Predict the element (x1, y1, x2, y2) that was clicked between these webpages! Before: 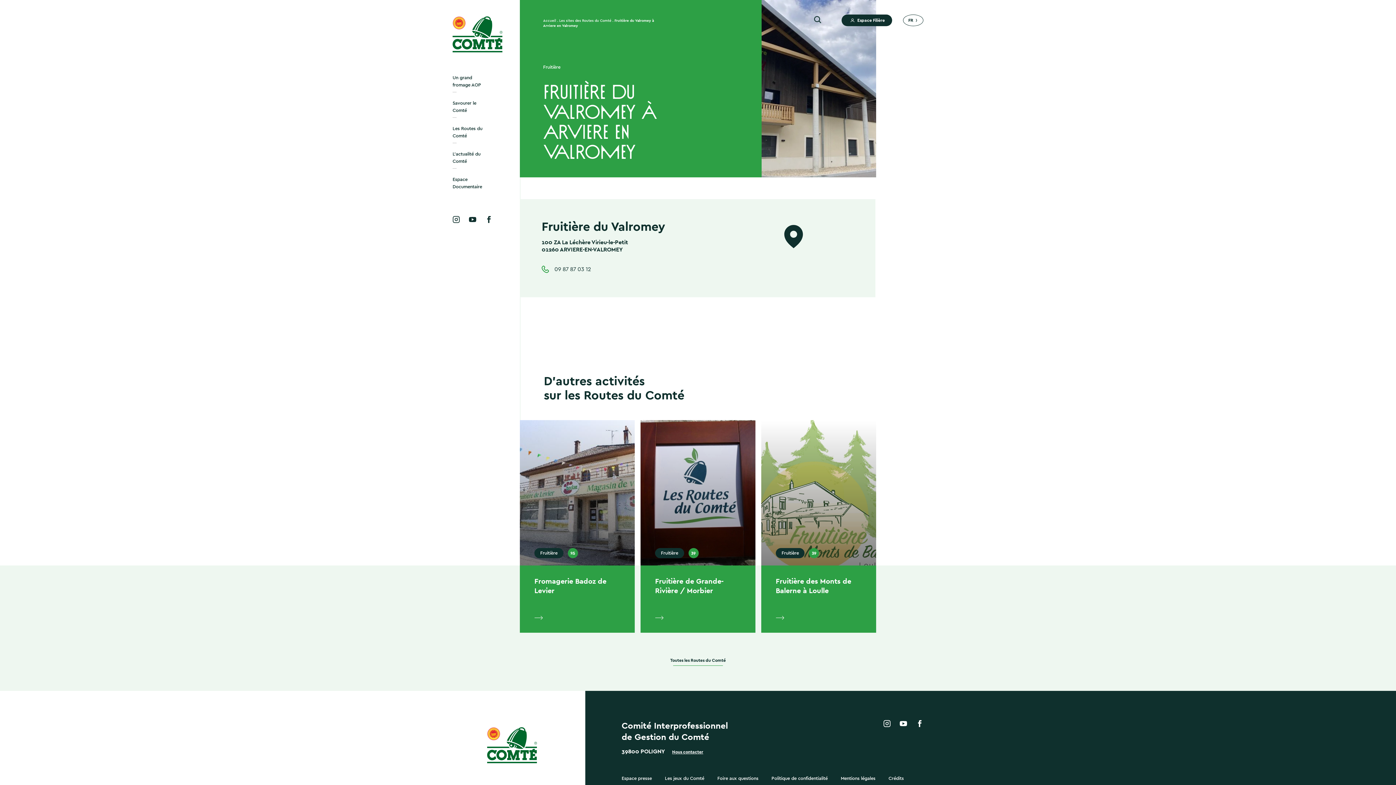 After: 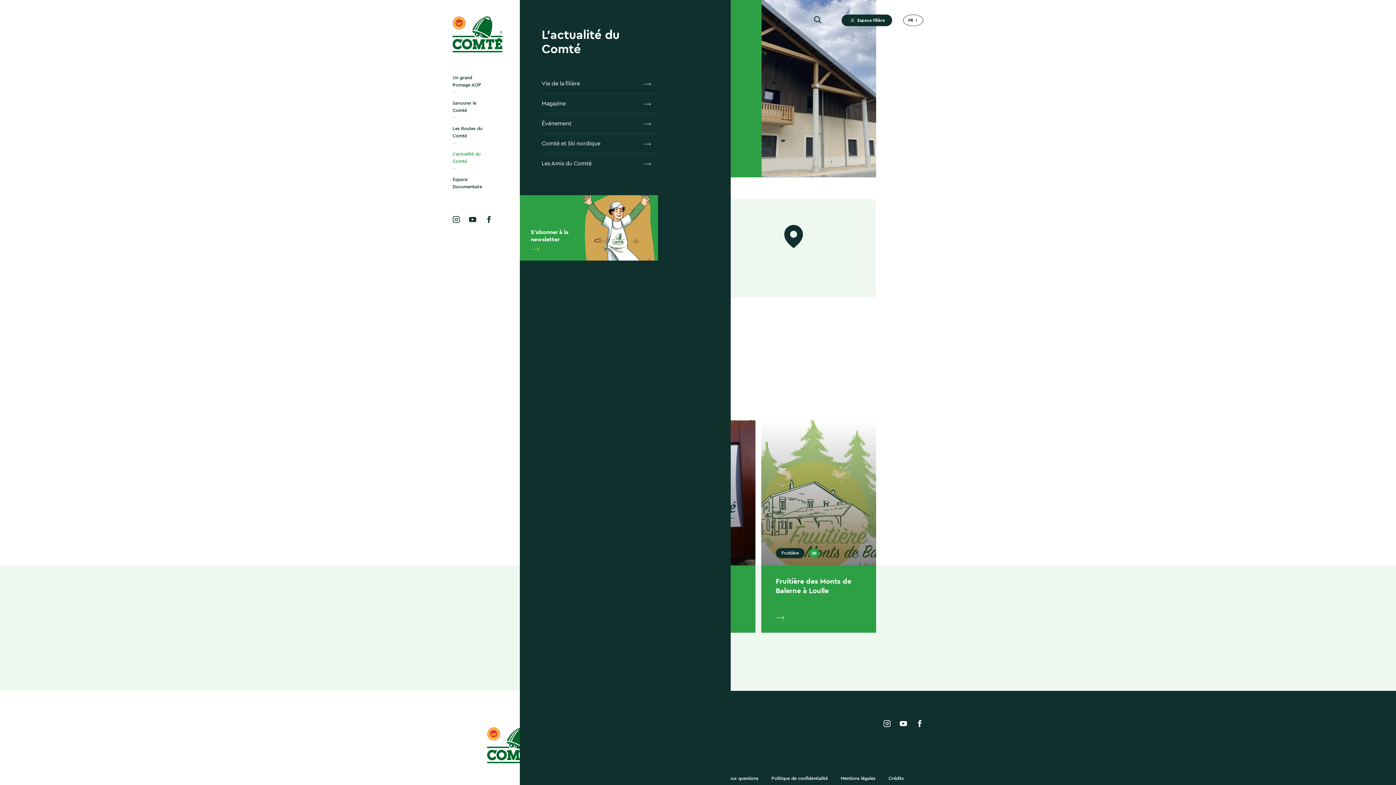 Action: bbox: (452, 150, 483, 165) label: L’actualité du Comté